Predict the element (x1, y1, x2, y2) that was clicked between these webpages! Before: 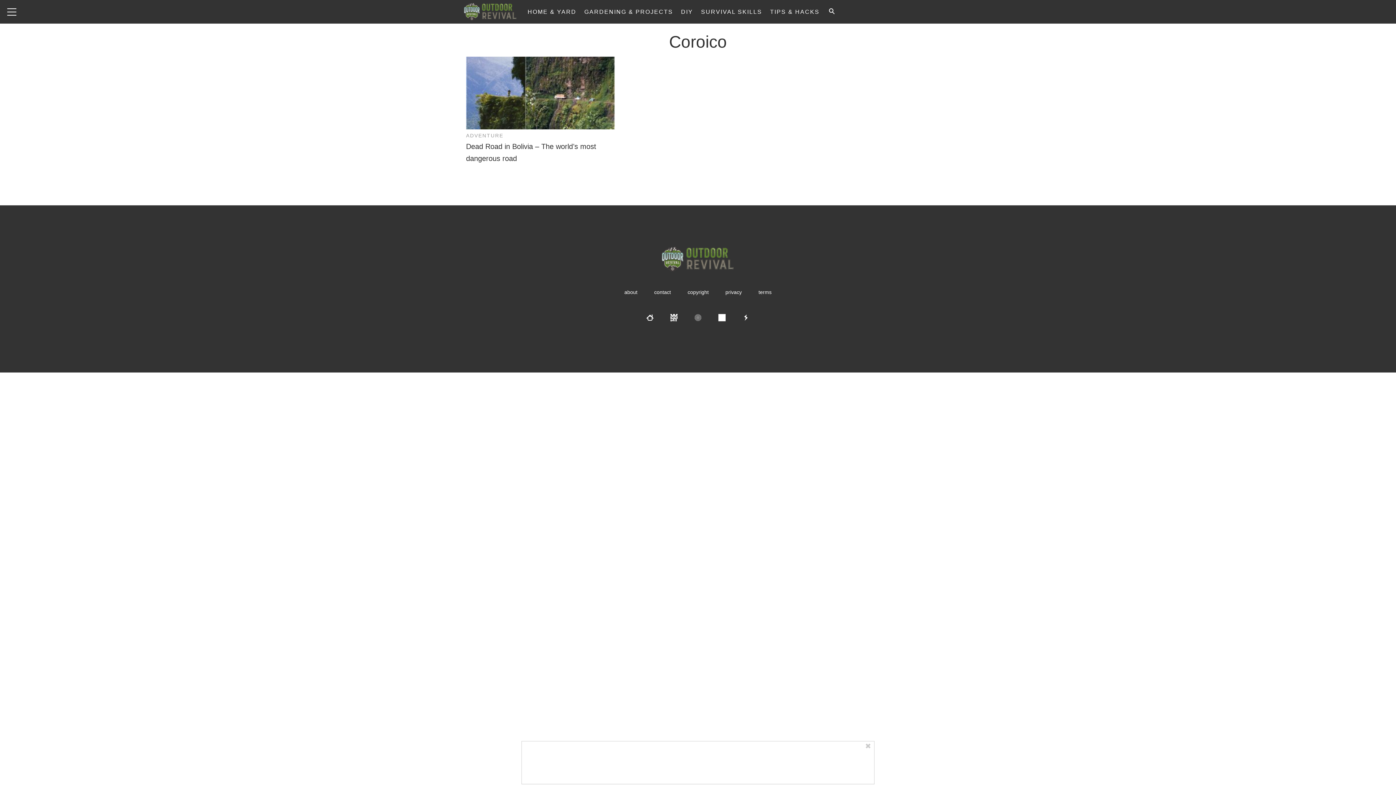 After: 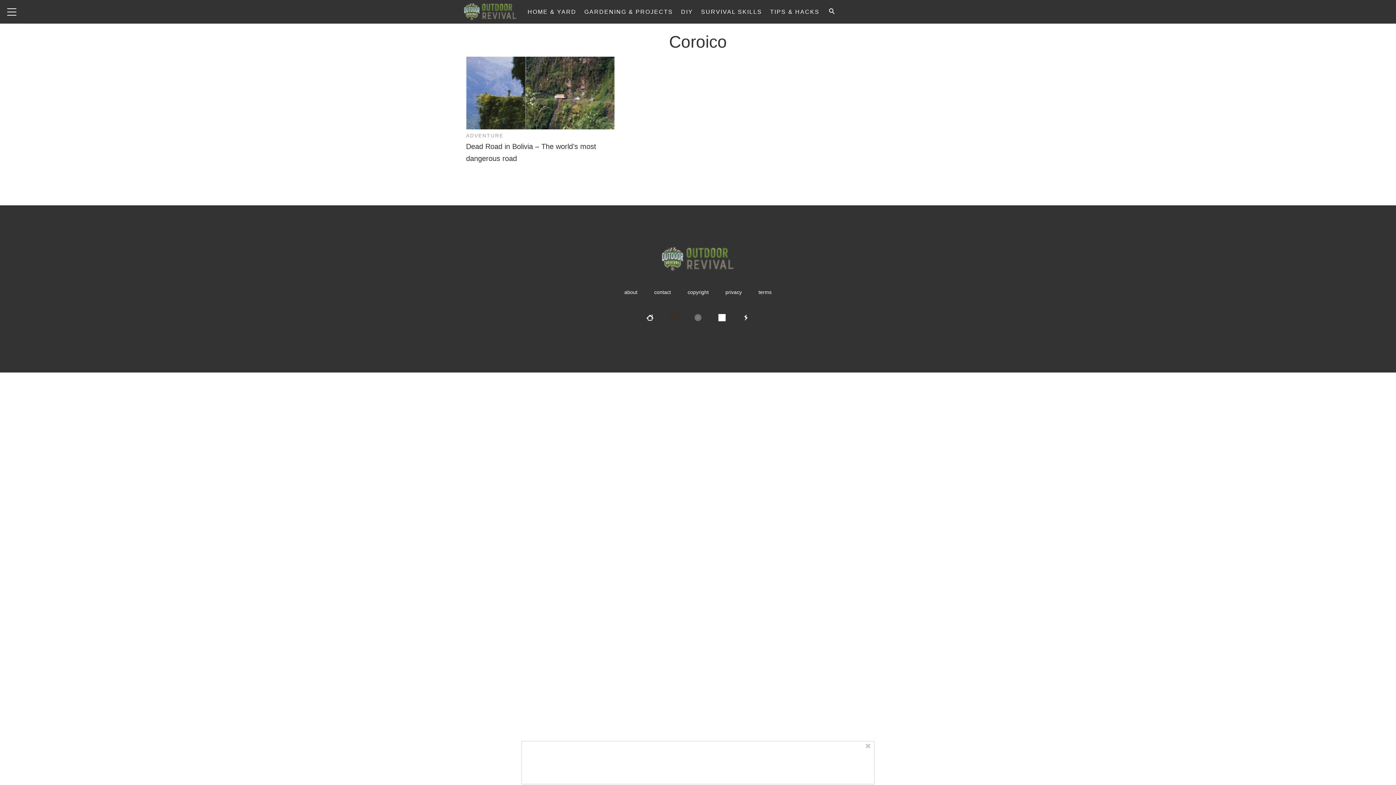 Action: bbox: (662, 309, 685, 329)